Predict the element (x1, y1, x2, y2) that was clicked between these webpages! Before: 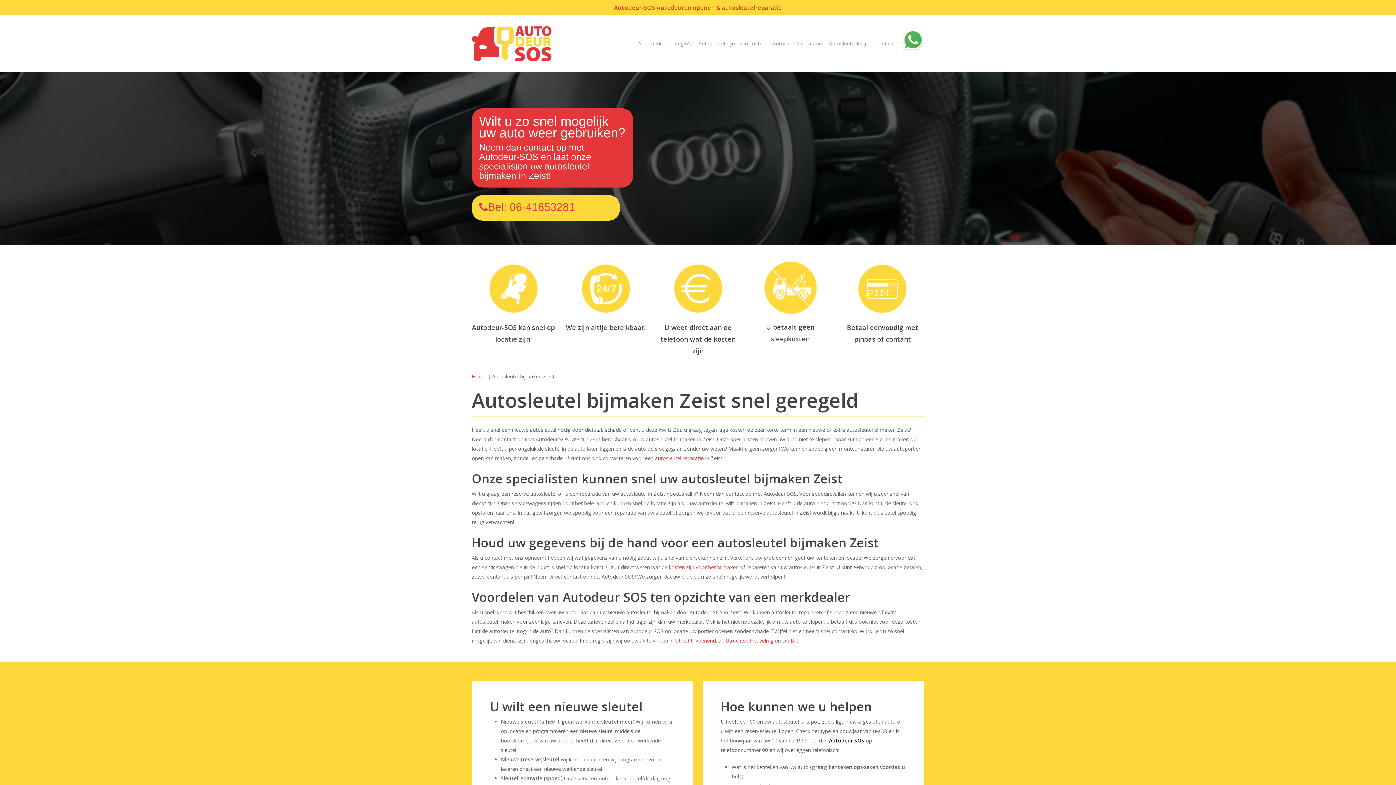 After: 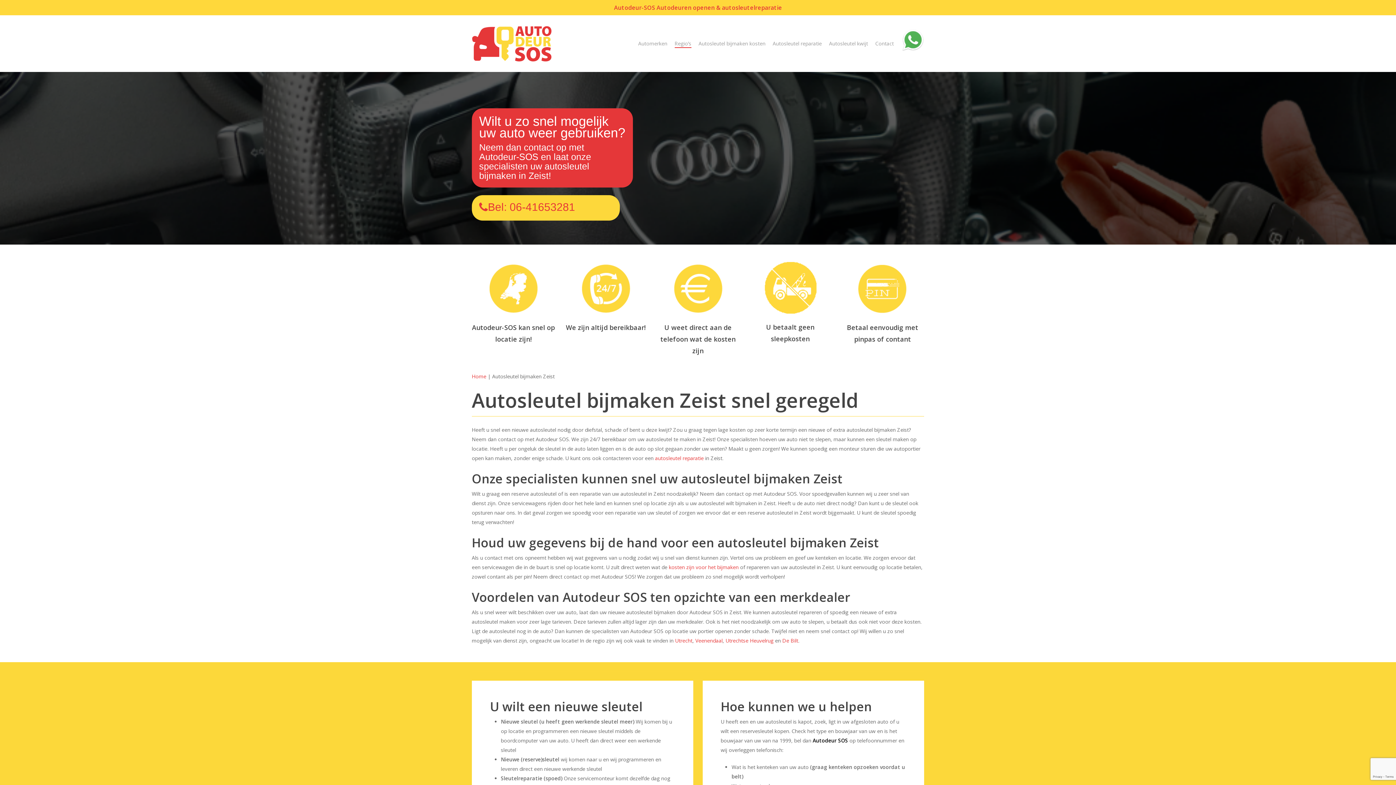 Action: bbox: (674, 40, 691, 47) label: Regio’s